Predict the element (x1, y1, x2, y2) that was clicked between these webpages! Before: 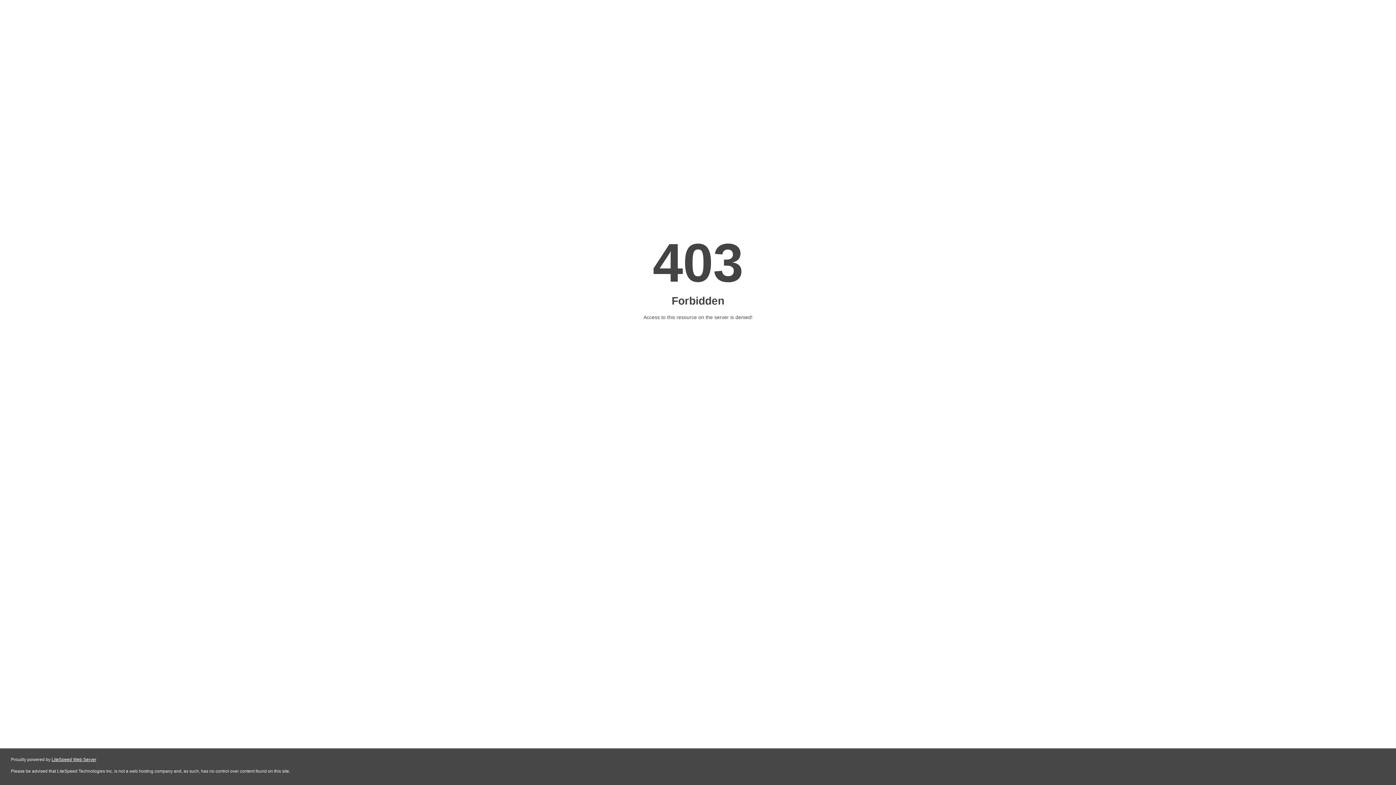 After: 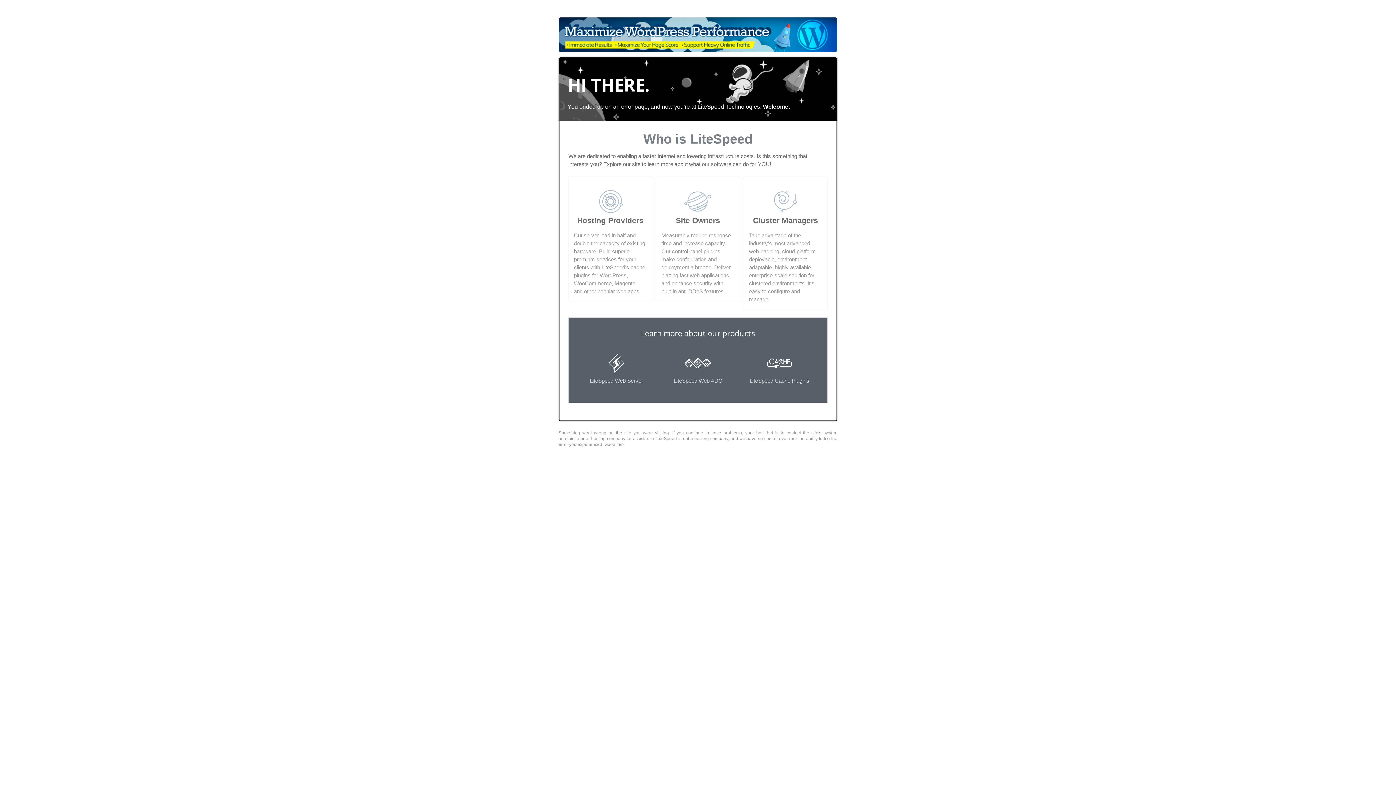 Action: bbox: (51, 757, 96, 762) label: LiteSpeed Web Server